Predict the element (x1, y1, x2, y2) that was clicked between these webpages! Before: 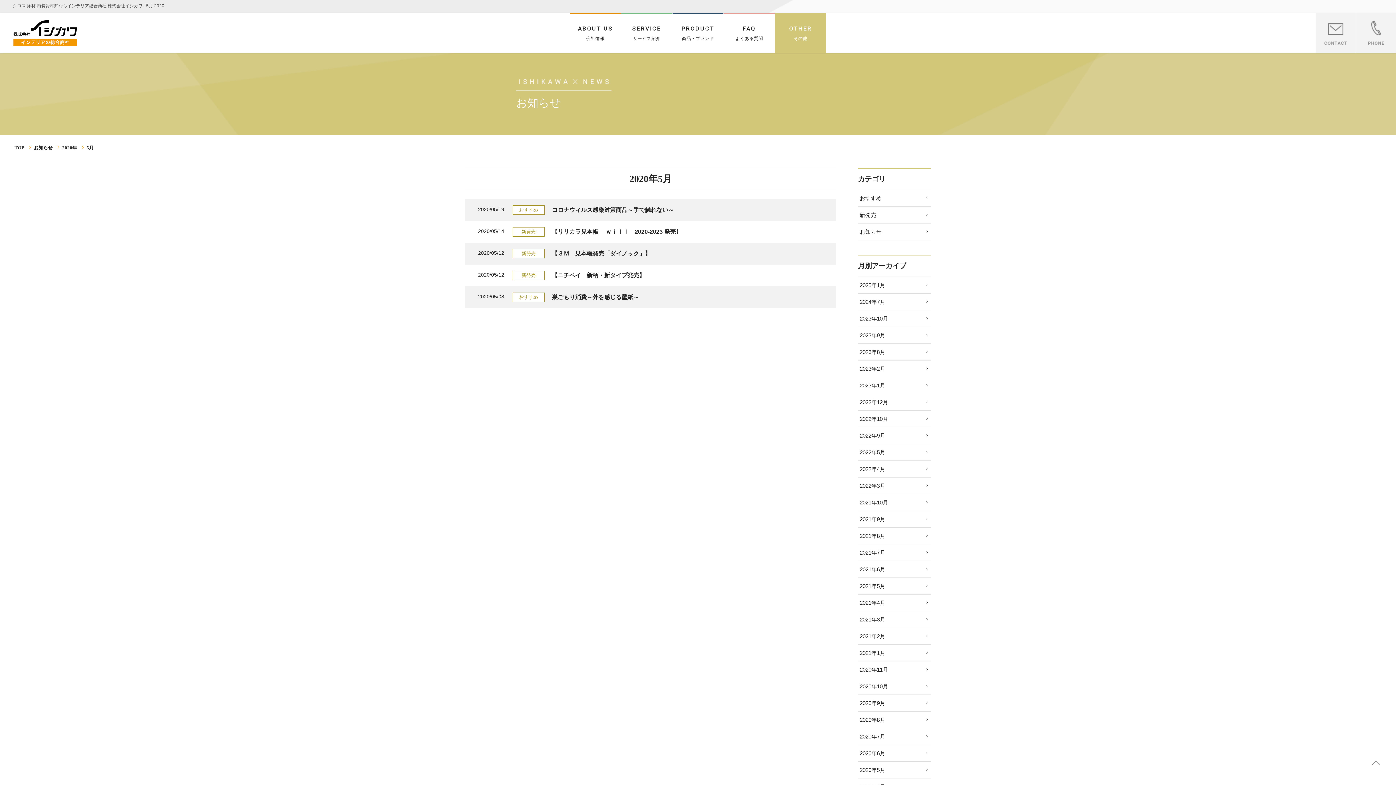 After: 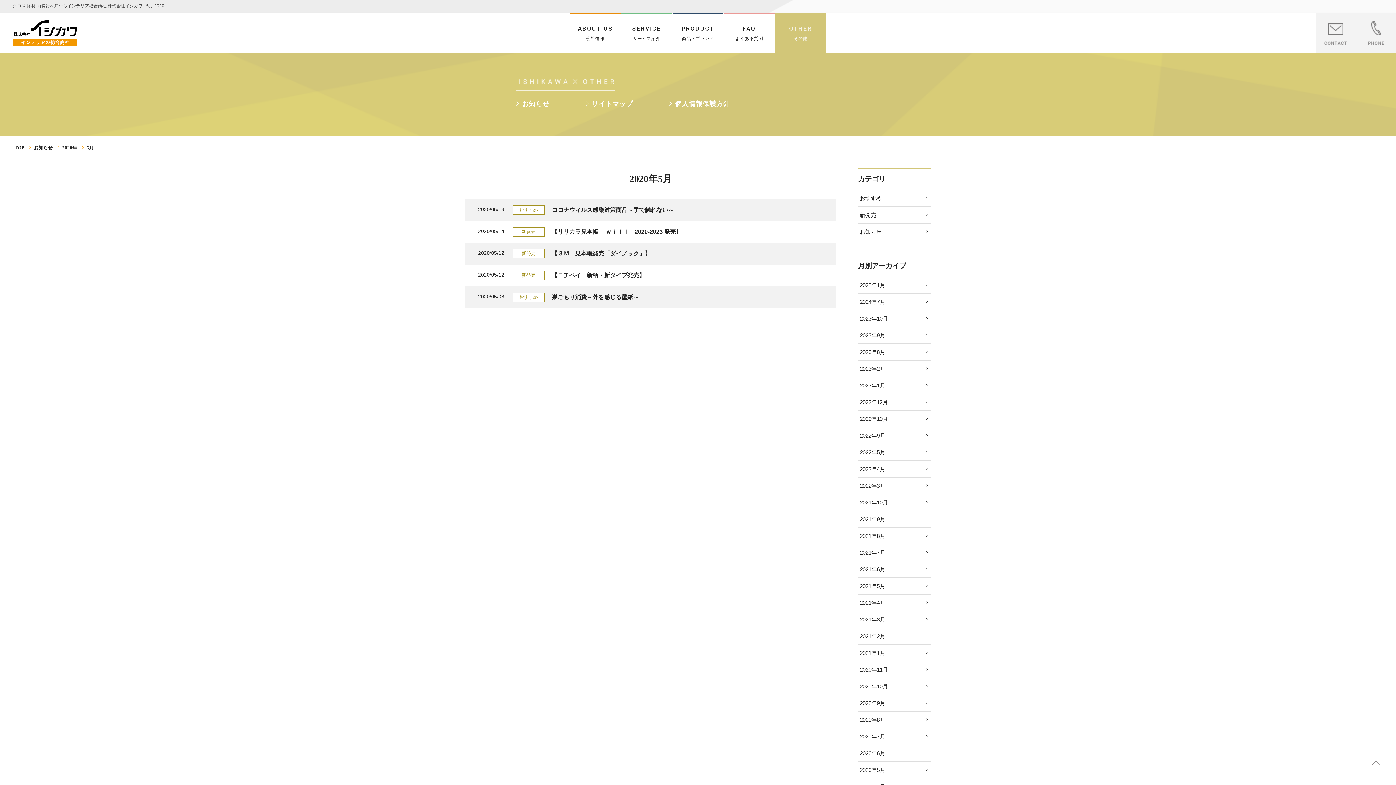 Action: label: OTHER
その他 bbox: (775, 12, 826, 53)